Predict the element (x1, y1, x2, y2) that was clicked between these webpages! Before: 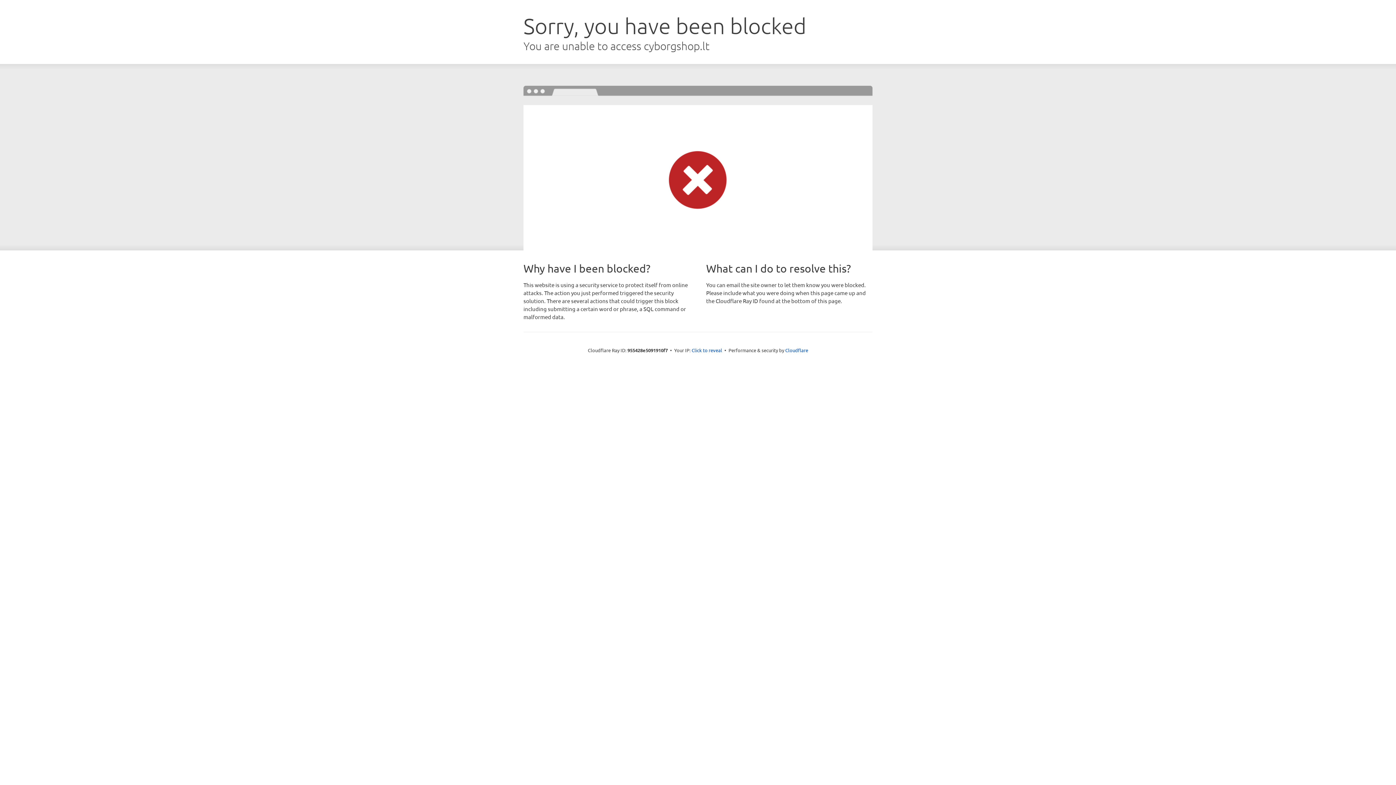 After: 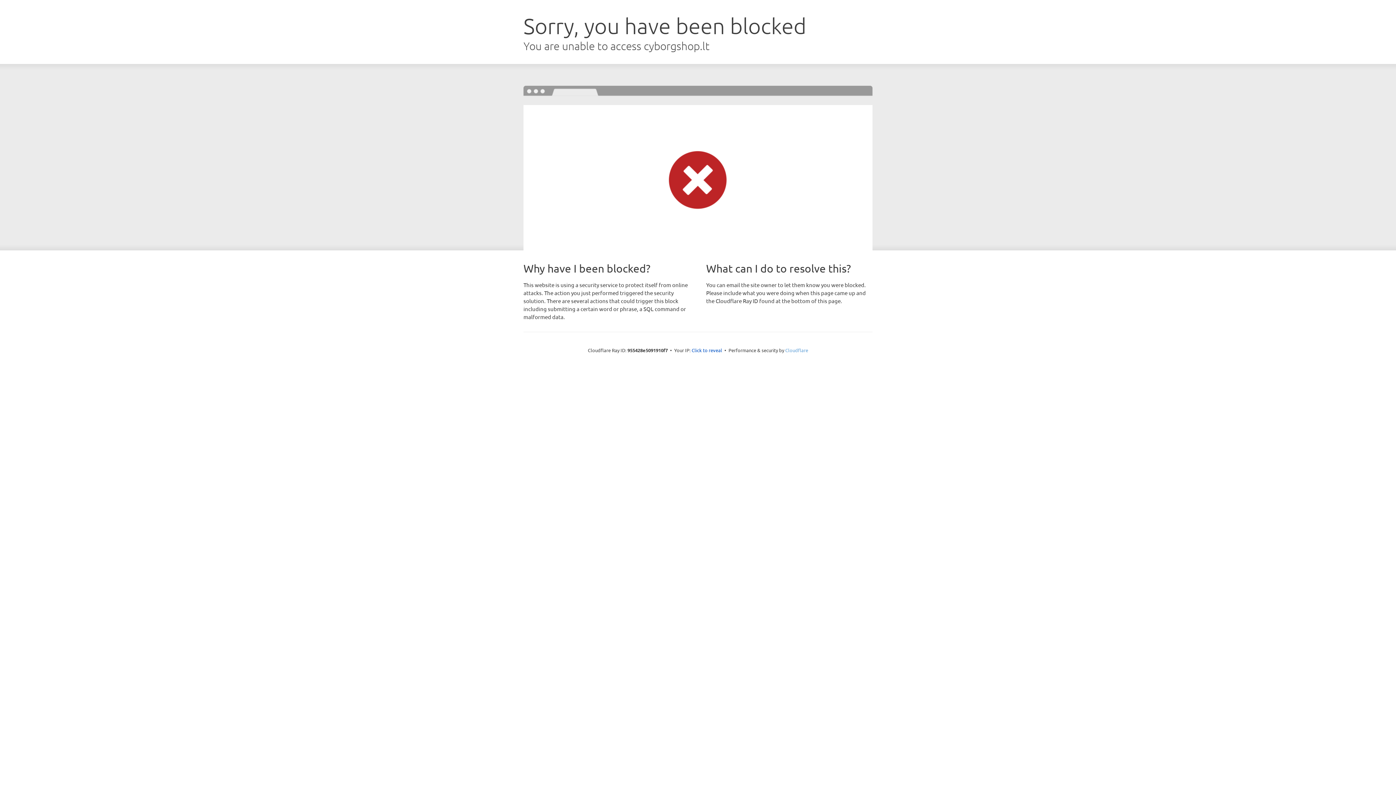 Action: label: Cloudflare bbox: (785, 347, 808, 353)